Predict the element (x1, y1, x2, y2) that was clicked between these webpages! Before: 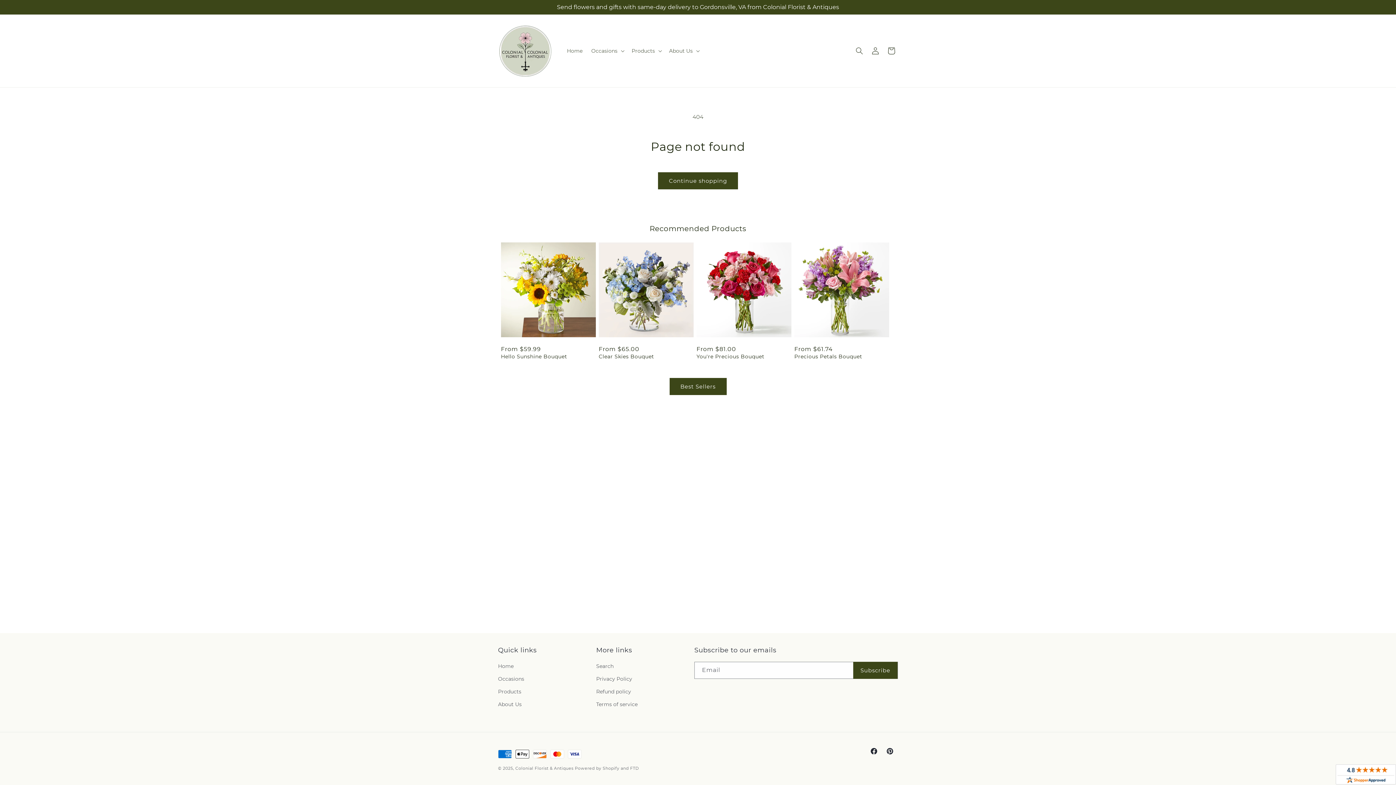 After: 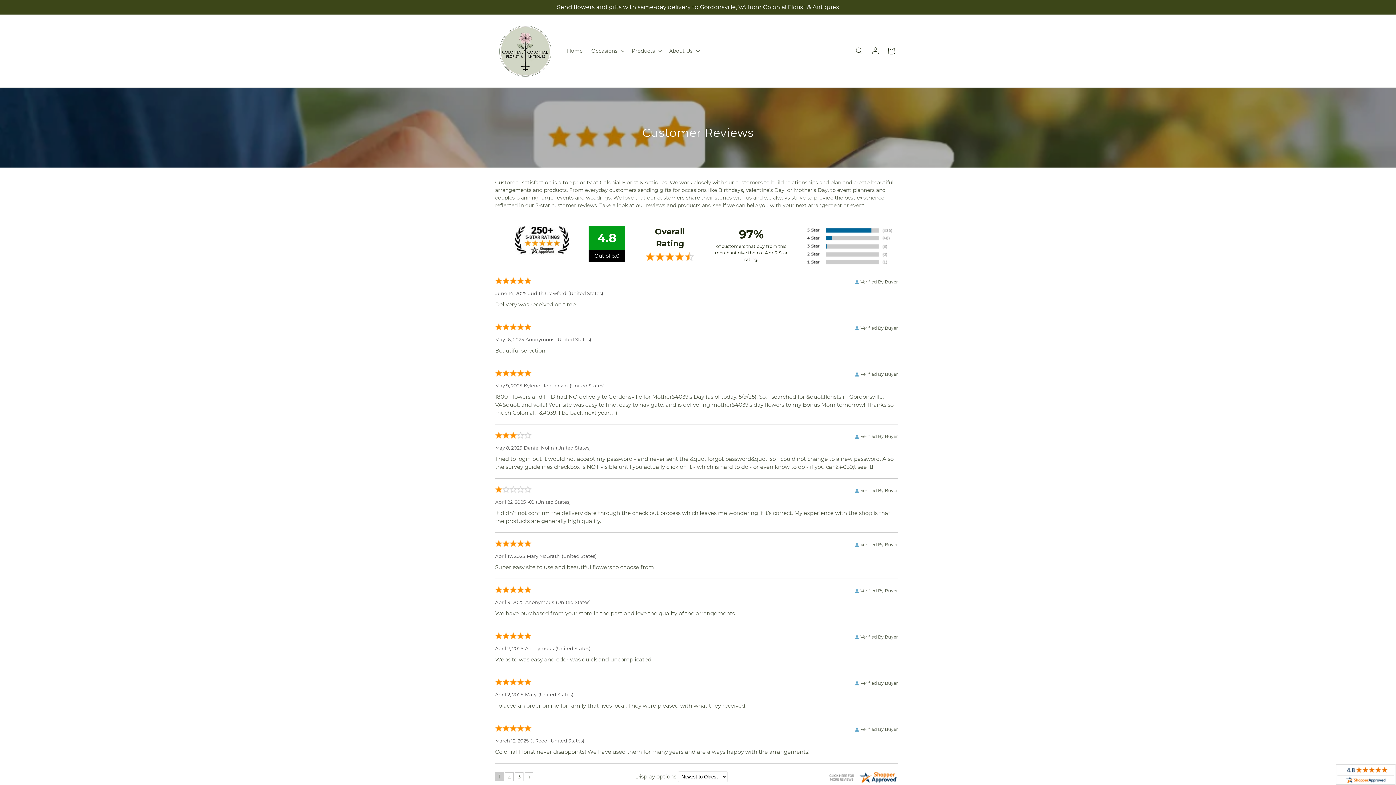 Action: bbox: (1336, 764, 1396, 787)